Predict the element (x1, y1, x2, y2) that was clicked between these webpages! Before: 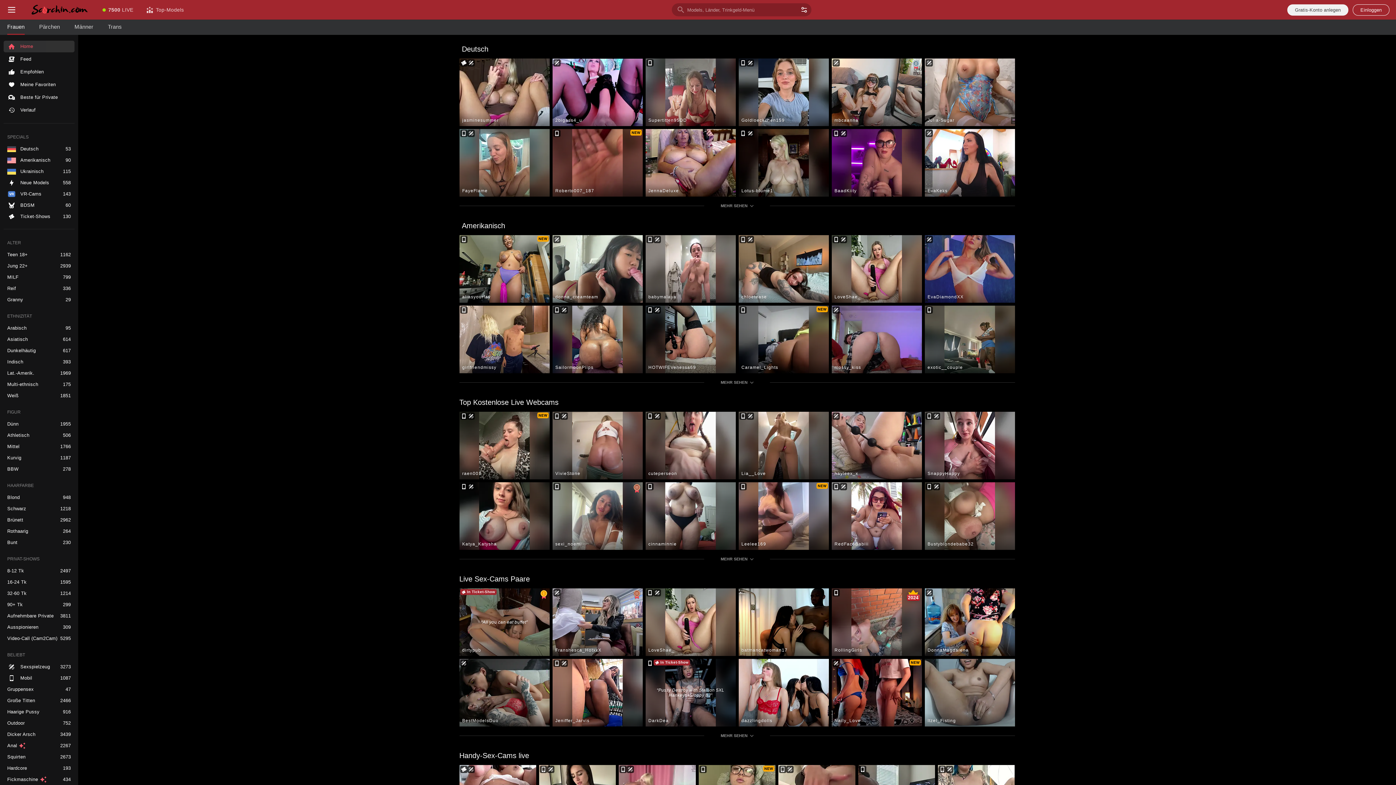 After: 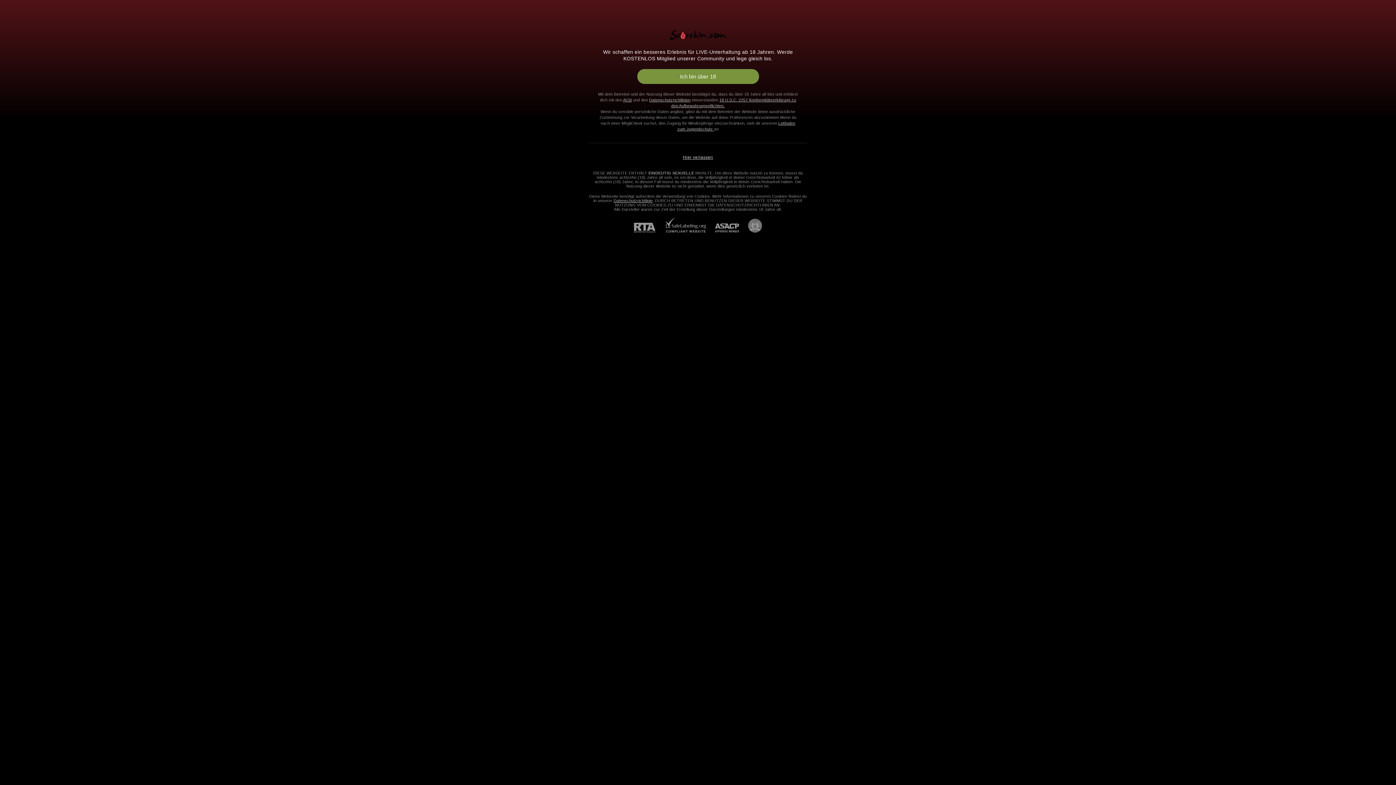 Action: label: Arabisch bbox: (3, 323, 74, 333)